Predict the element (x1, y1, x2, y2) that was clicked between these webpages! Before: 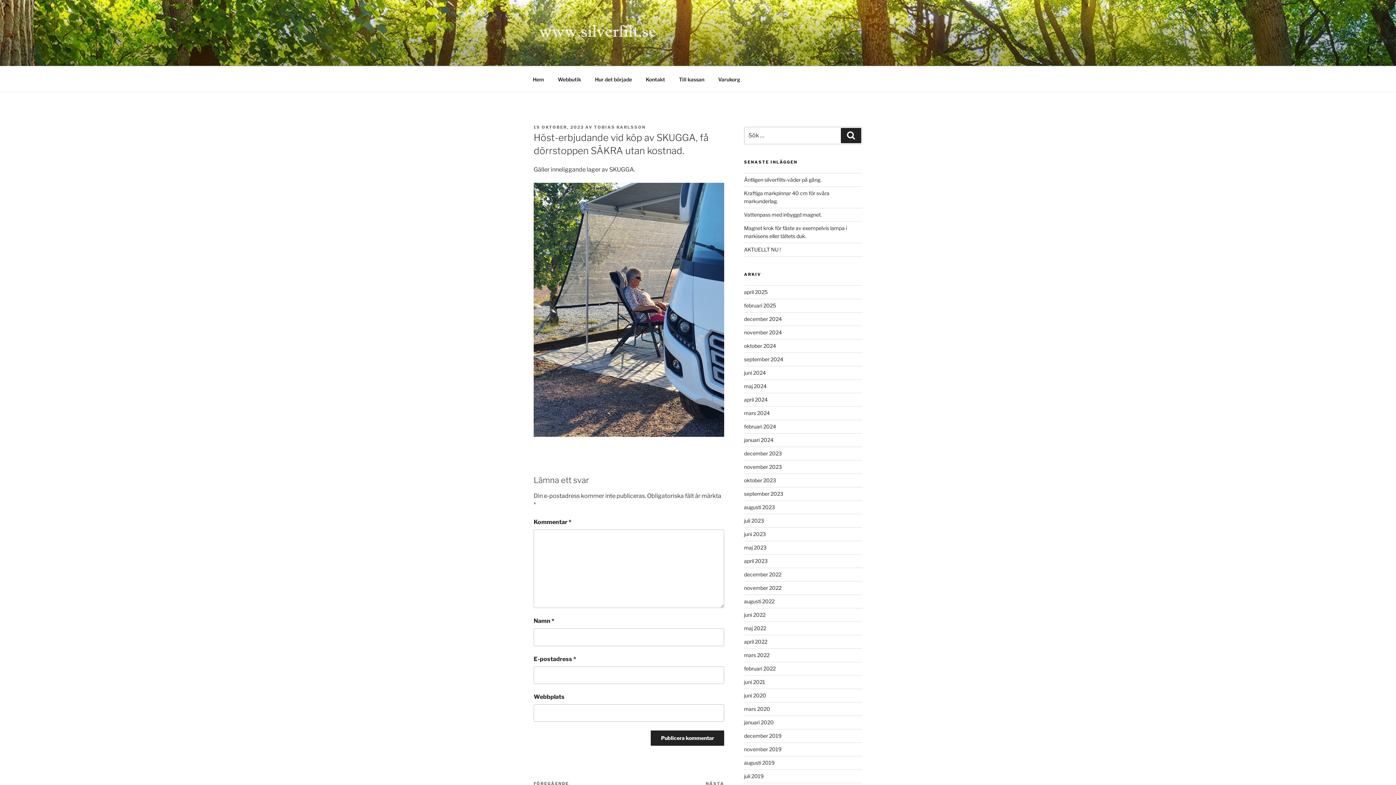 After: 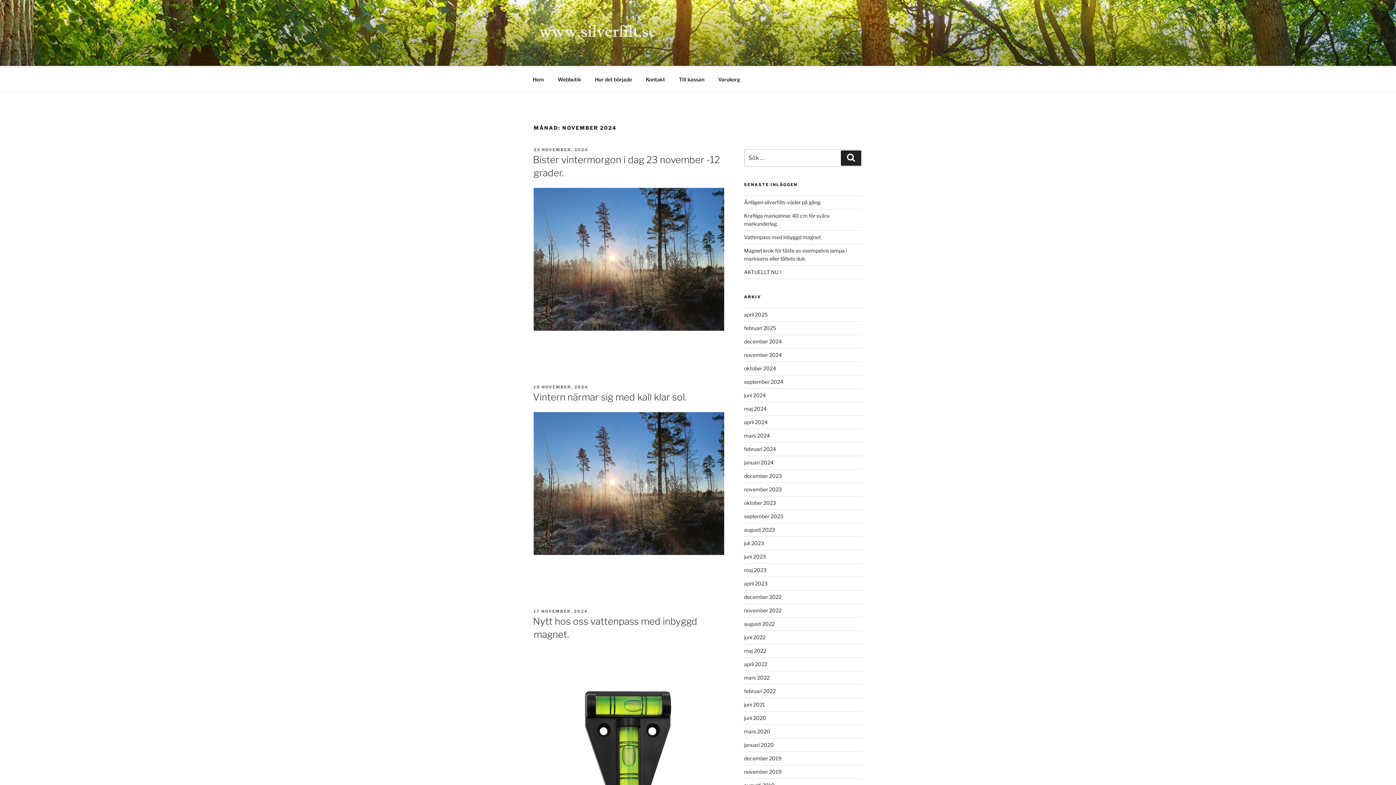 Action: bbox: (744, 329, 782, 335) label: november 2024